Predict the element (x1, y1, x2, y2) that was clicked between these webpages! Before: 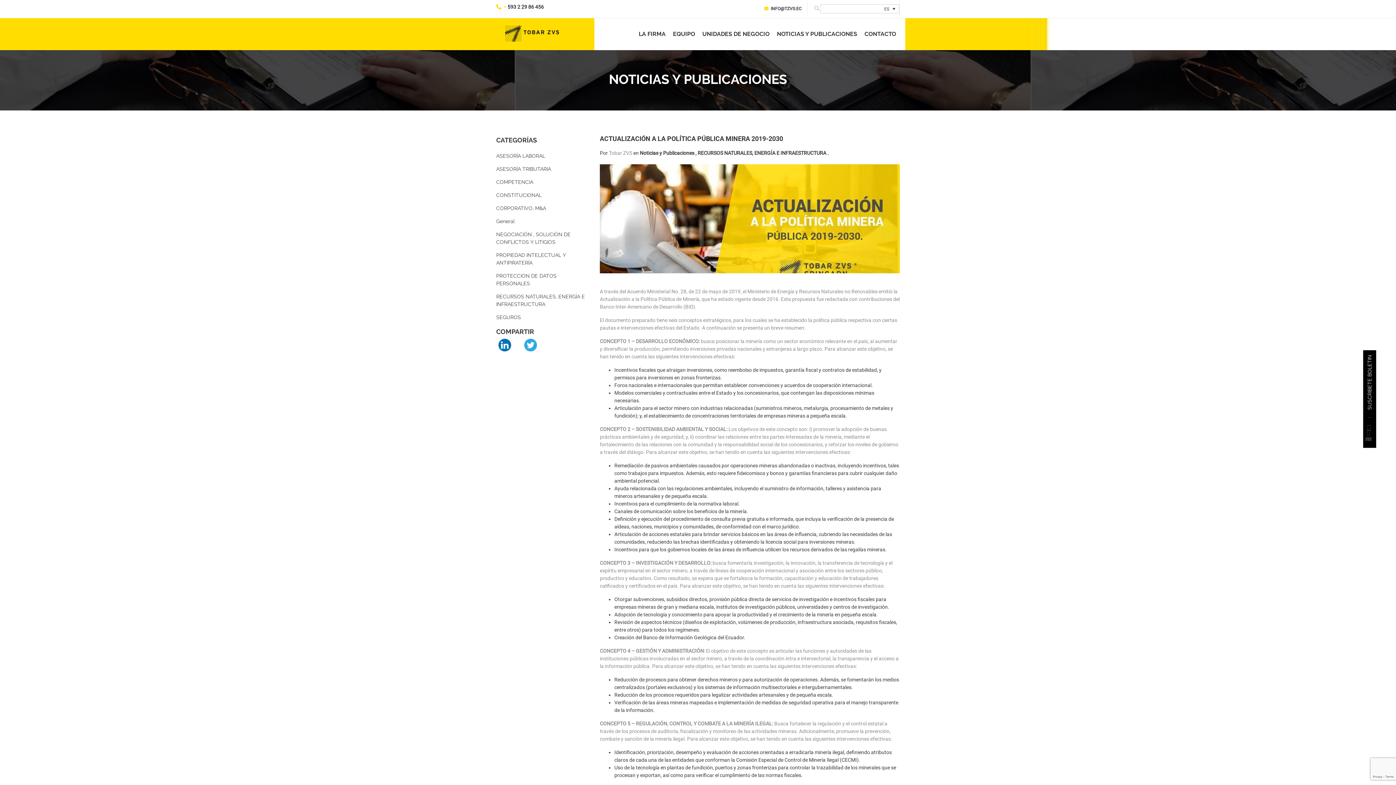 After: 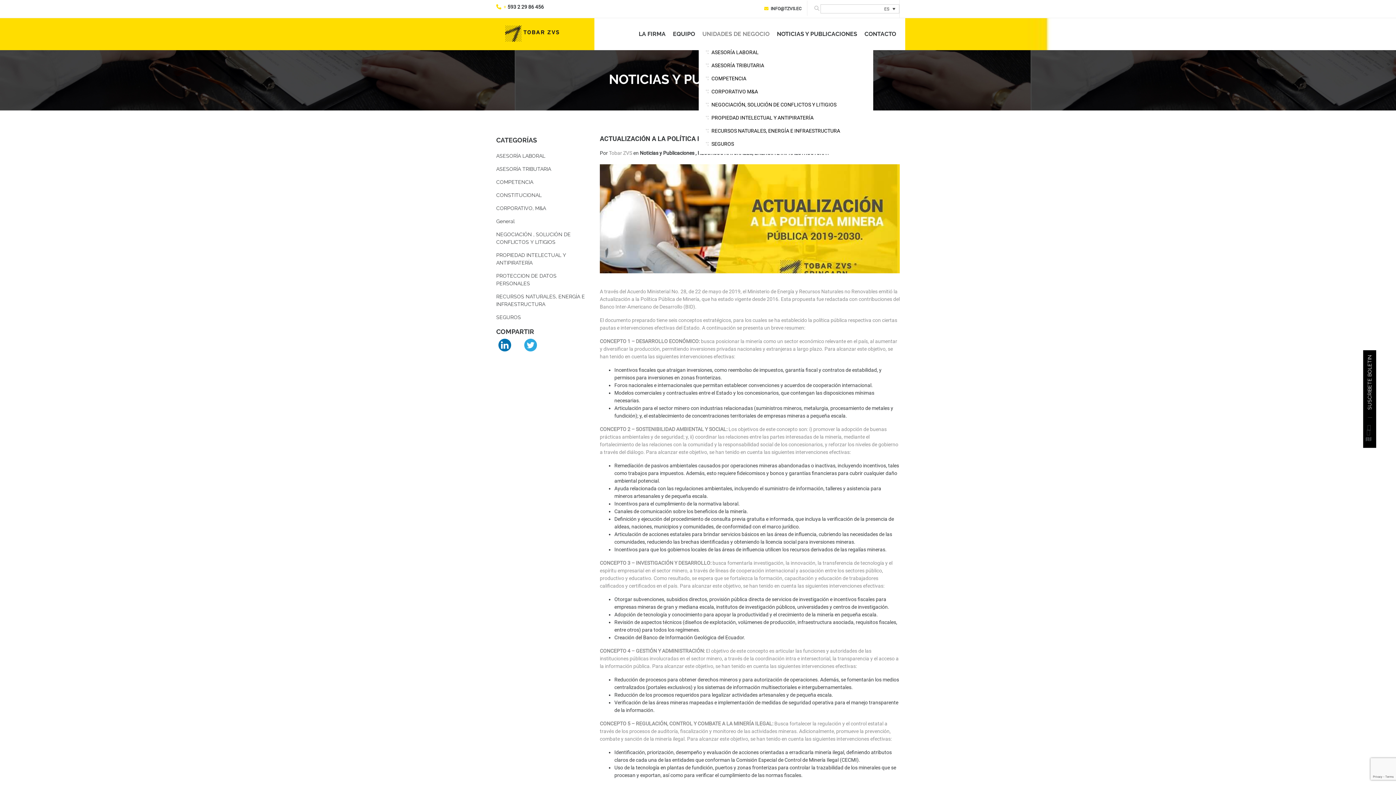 Action: label: UNIDADES DE NEGOCIO bbox: (698, 17, 773, 50)